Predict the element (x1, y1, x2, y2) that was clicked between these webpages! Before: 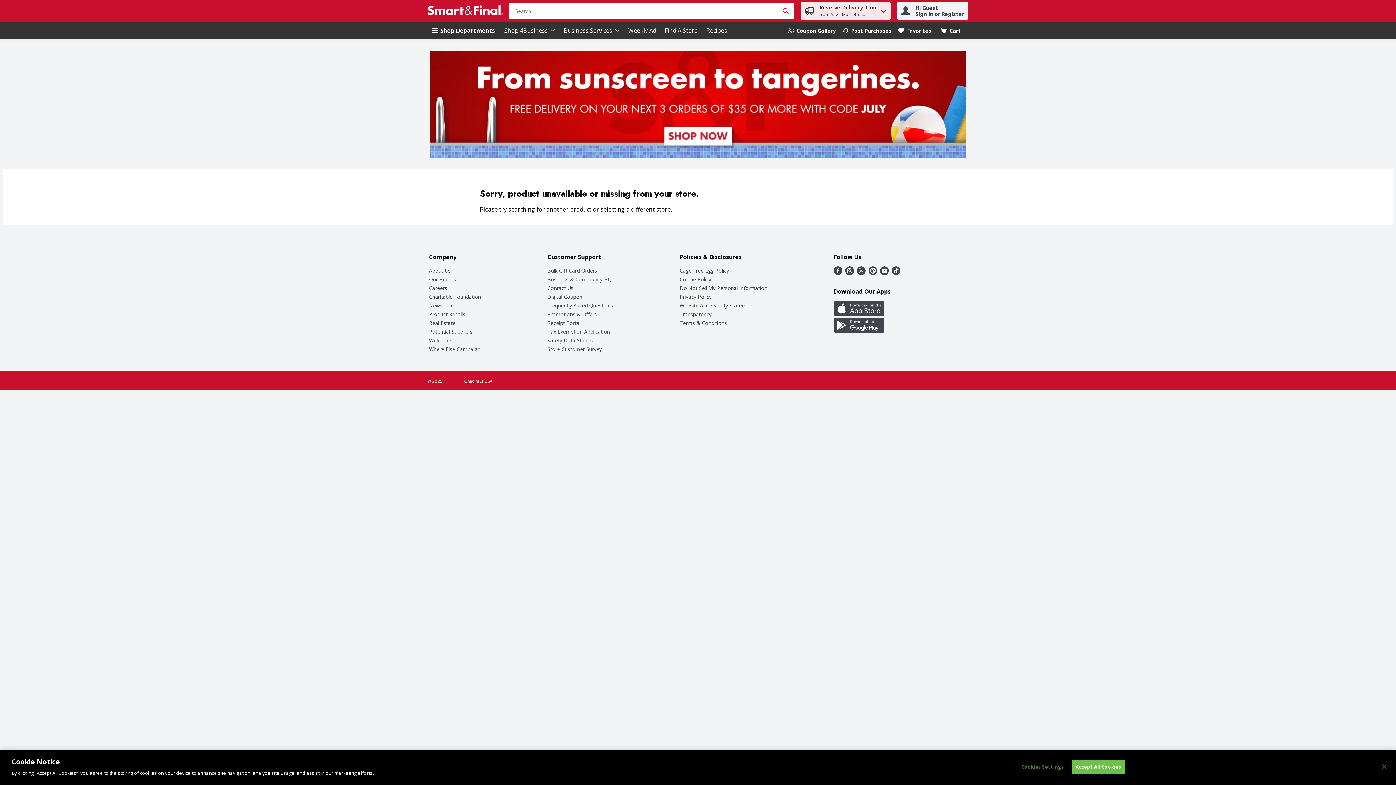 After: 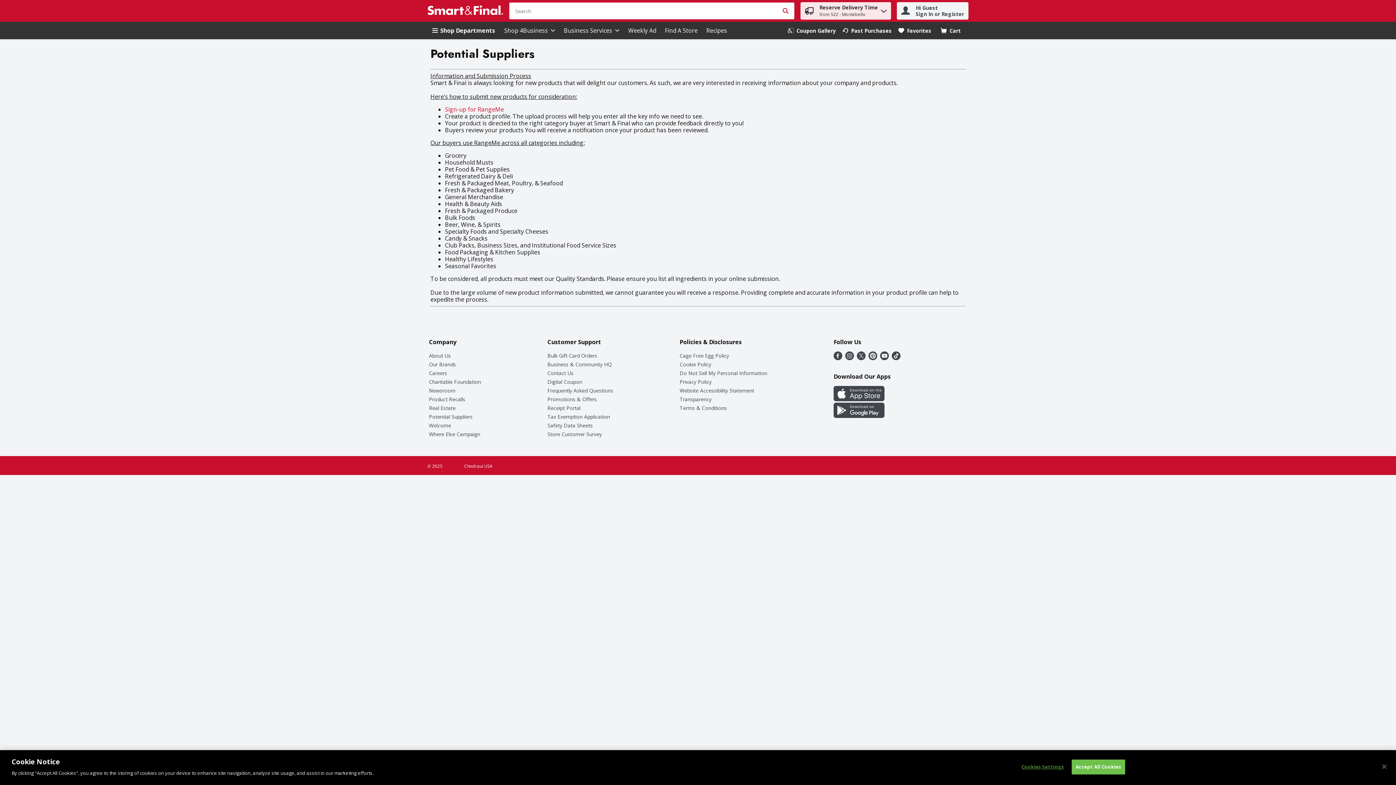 Action: label: Potential Suppliers bbox: (429, 328, 472, 335)